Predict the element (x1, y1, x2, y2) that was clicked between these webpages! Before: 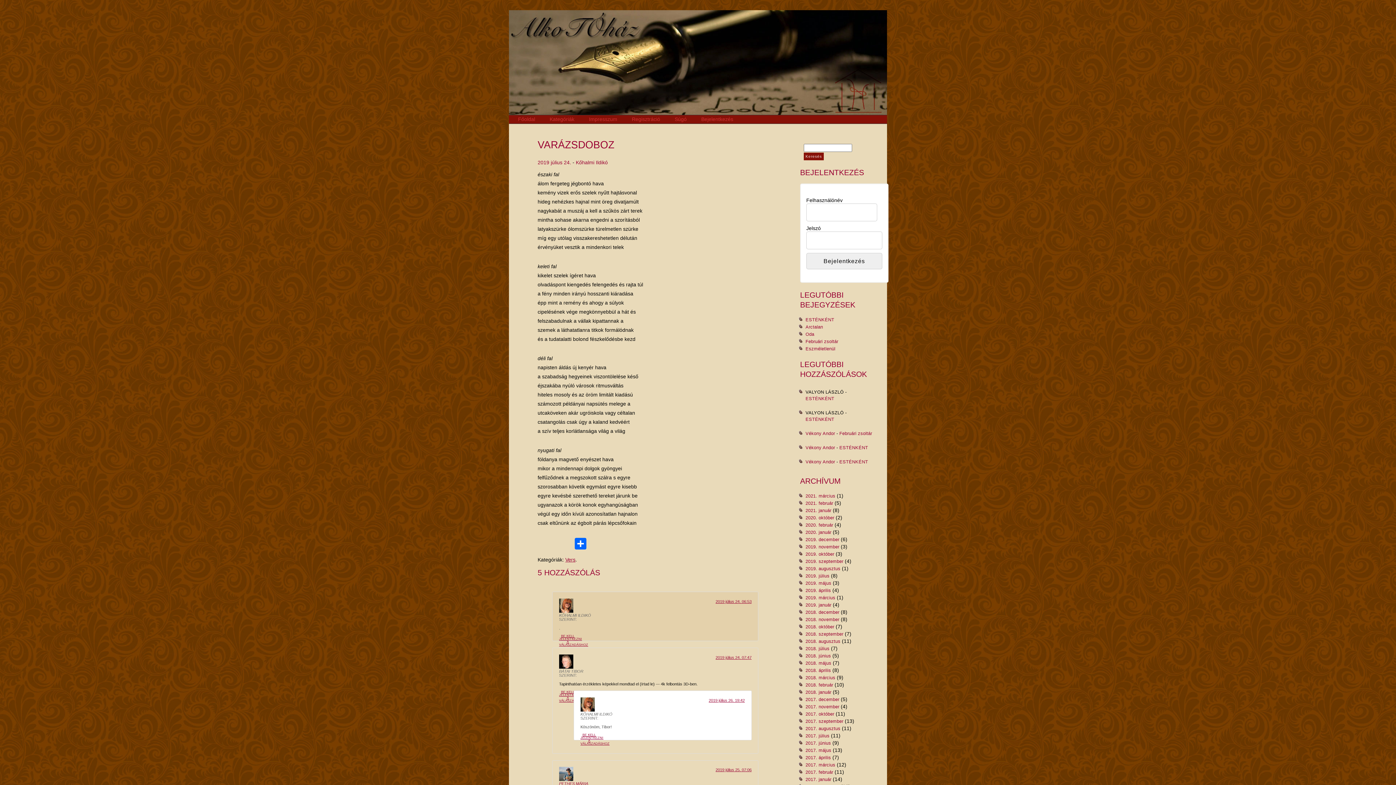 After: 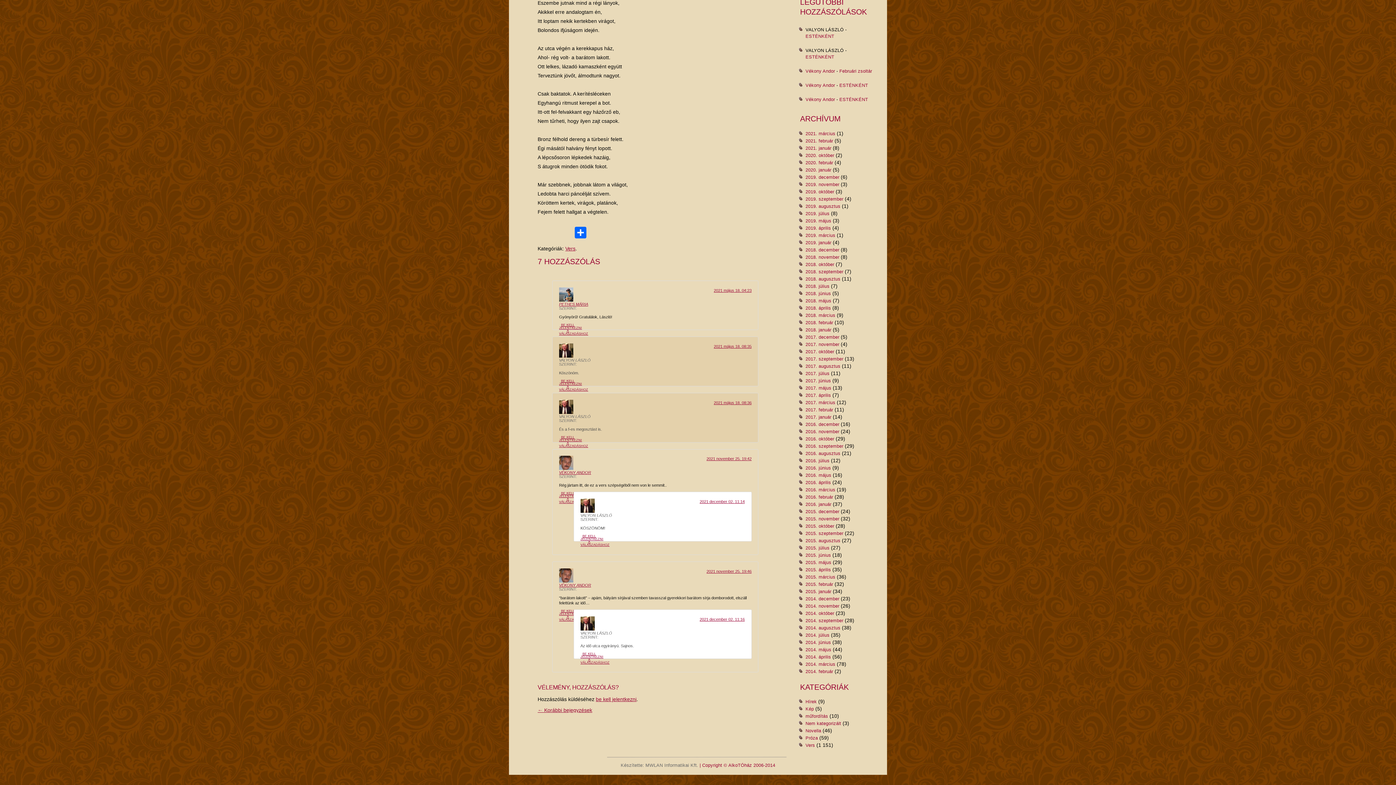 Action: bbox: (839, 445, 868, 450) label: ESTÉNKÉNT